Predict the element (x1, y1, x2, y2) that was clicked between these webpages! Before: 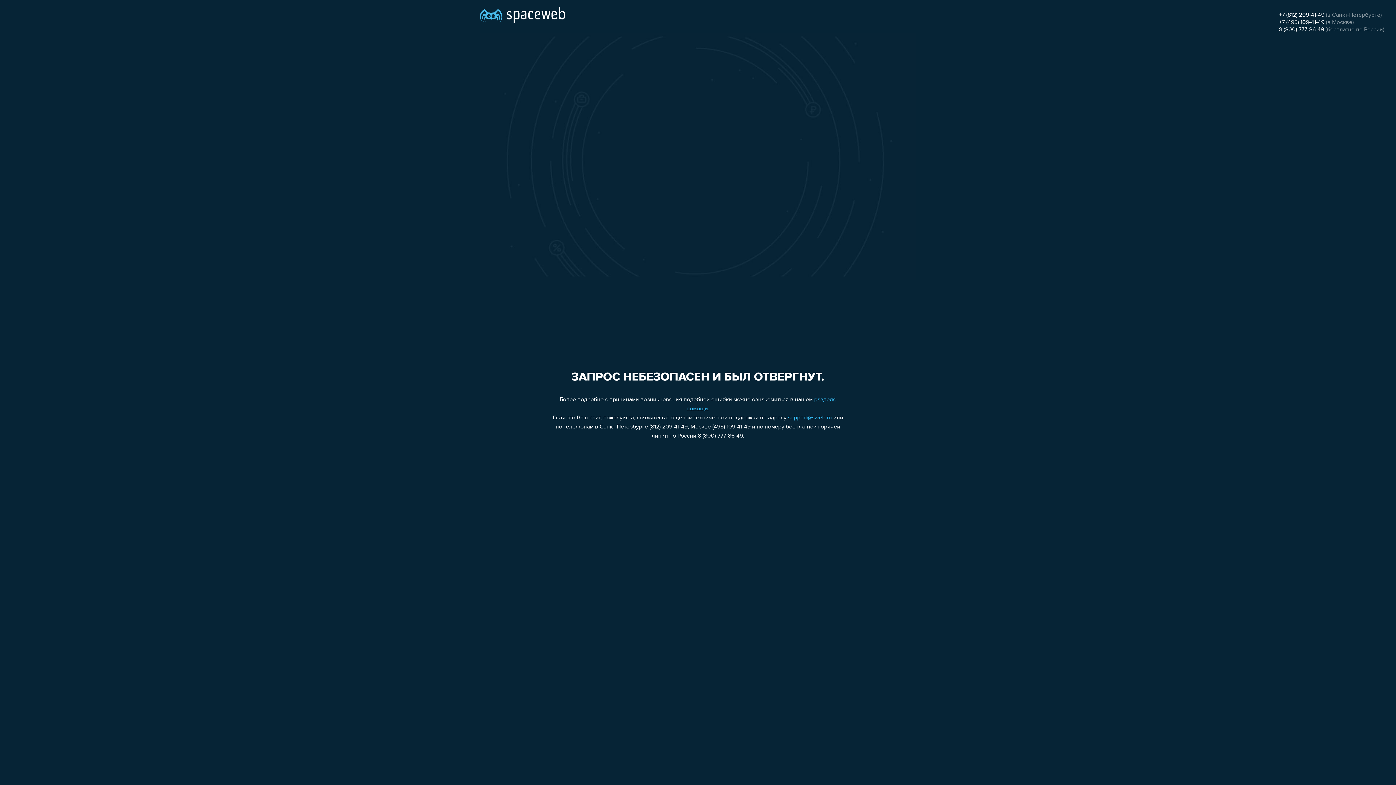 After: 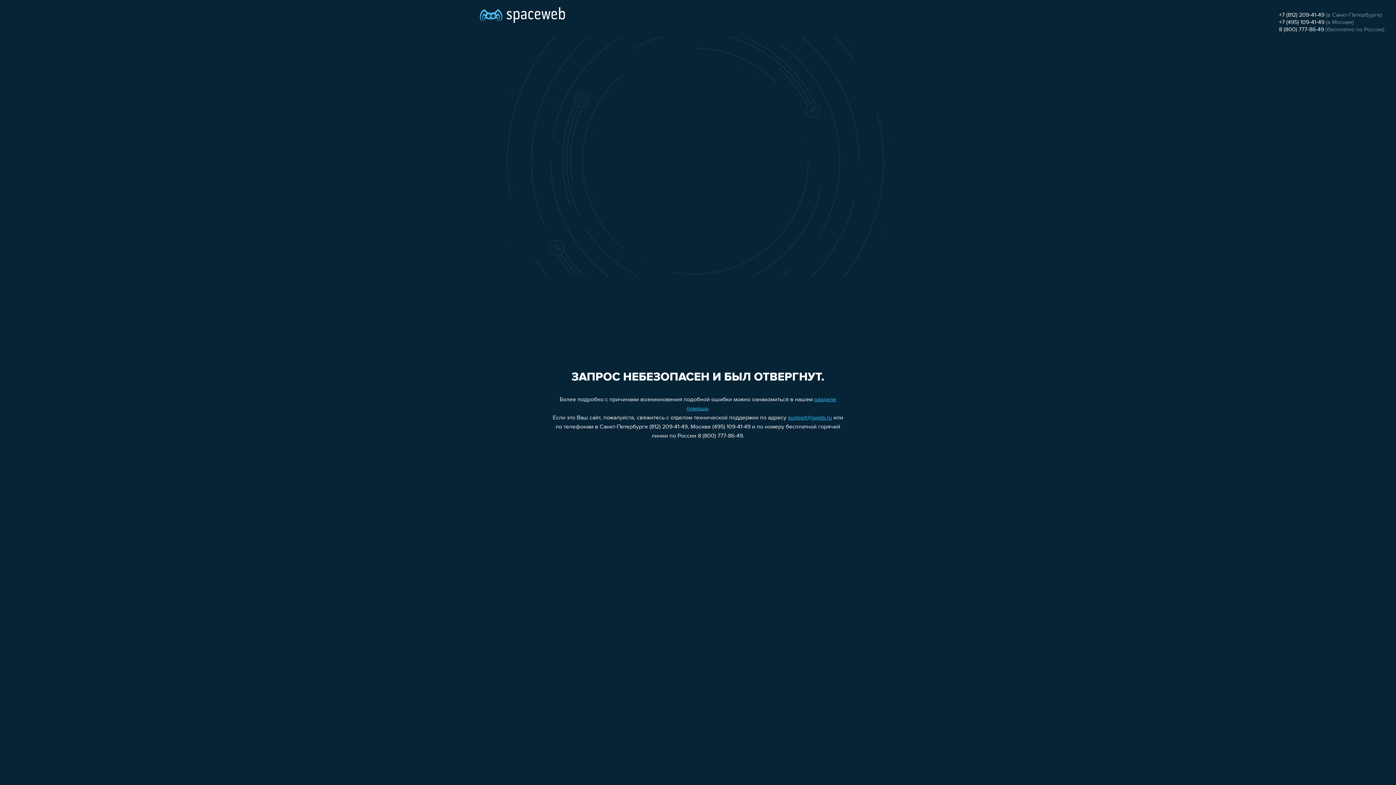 Action: bbox: (1279, 26, 1324, 32) label: 8 (800) 777-86-49